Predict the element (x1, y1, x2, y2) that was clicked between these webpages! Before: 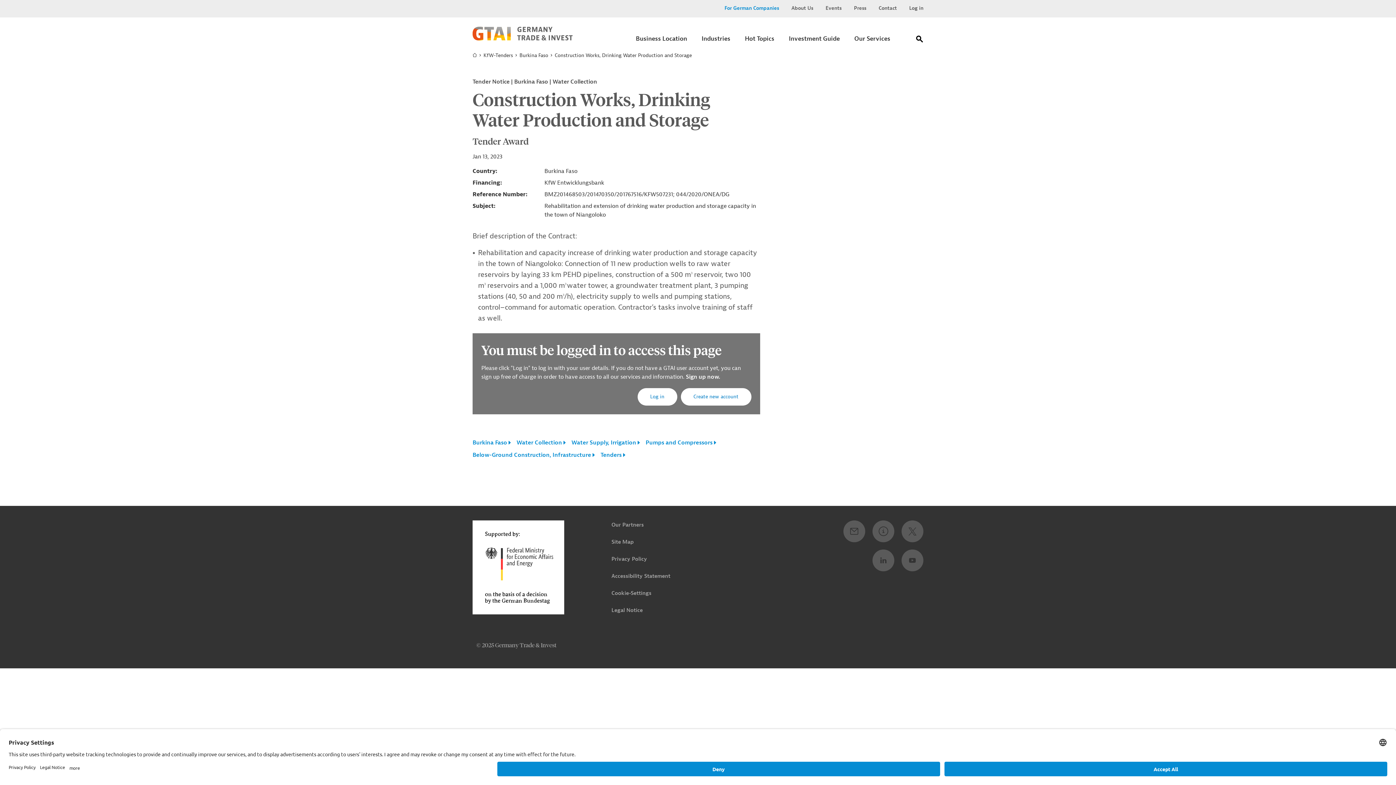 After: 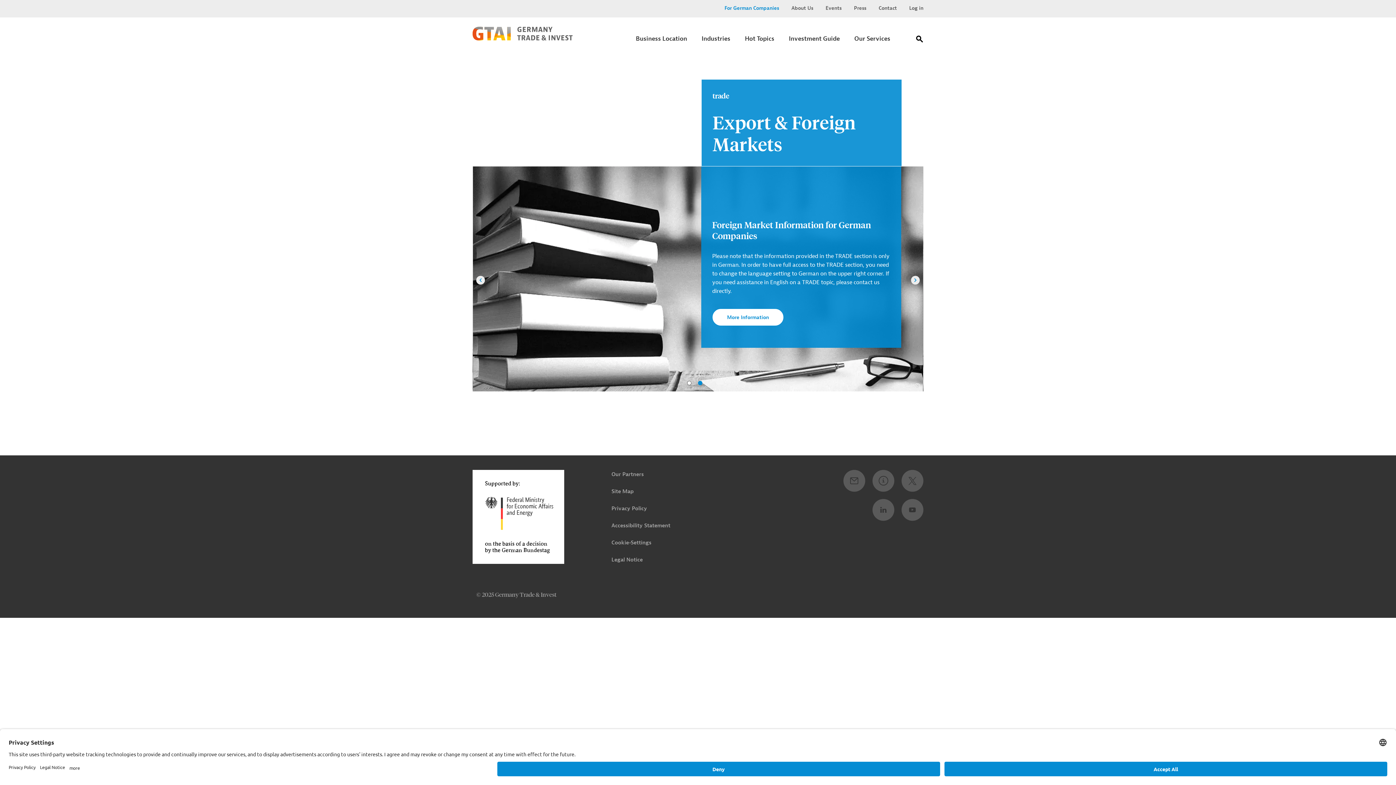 Action: label:   bbox: (472, 52, 478, 58)